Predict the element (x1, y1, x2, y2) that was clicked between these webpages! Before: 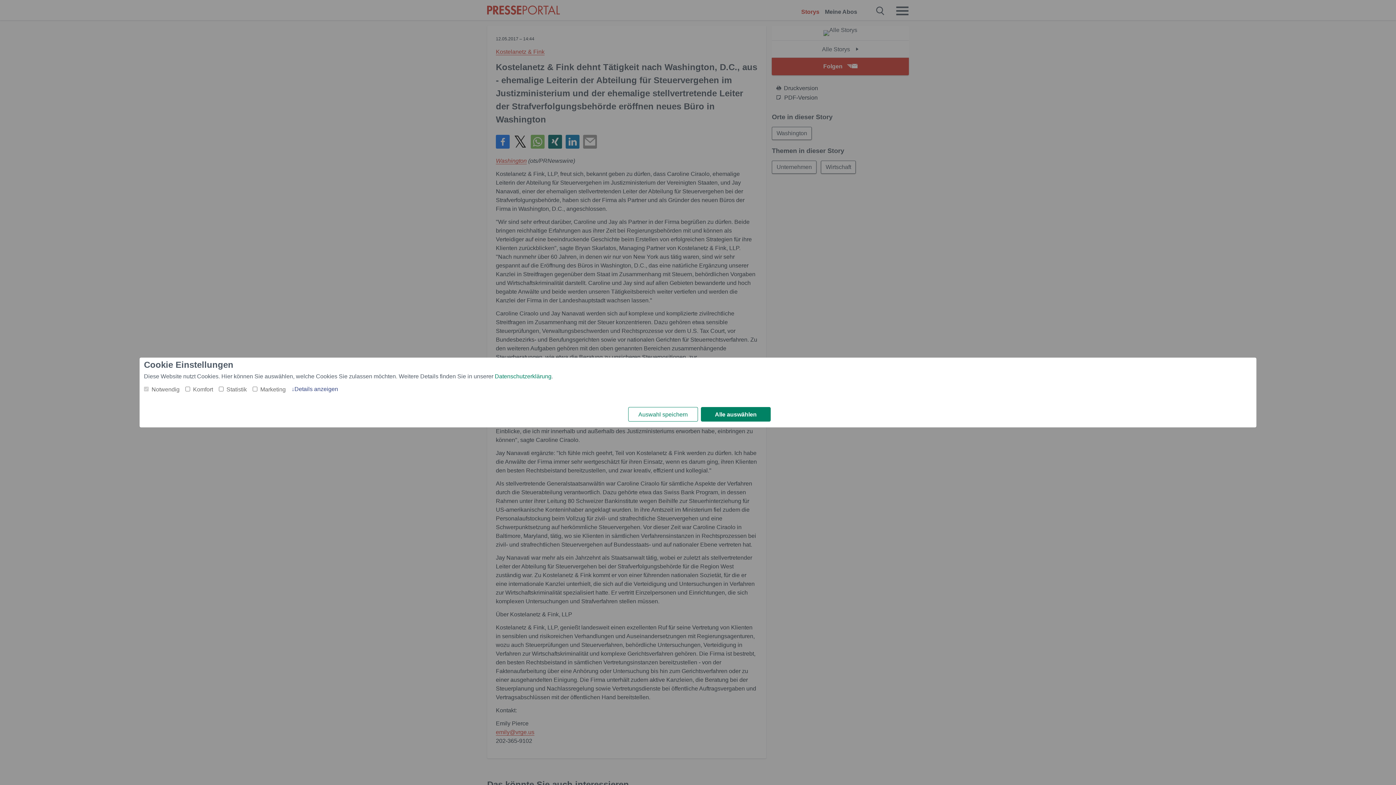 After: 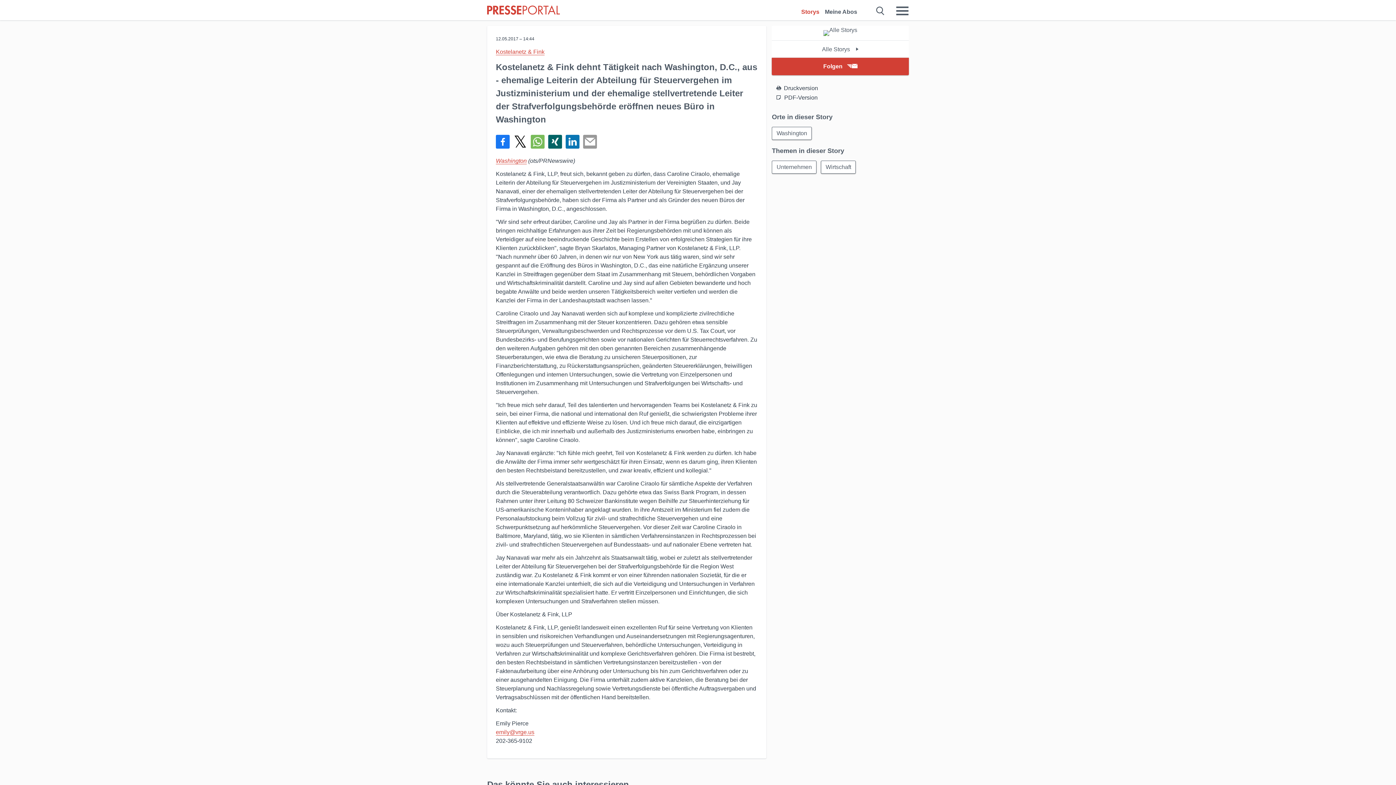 Action: bbox: (628, 407, 698, 421) label: Auswahl speichern